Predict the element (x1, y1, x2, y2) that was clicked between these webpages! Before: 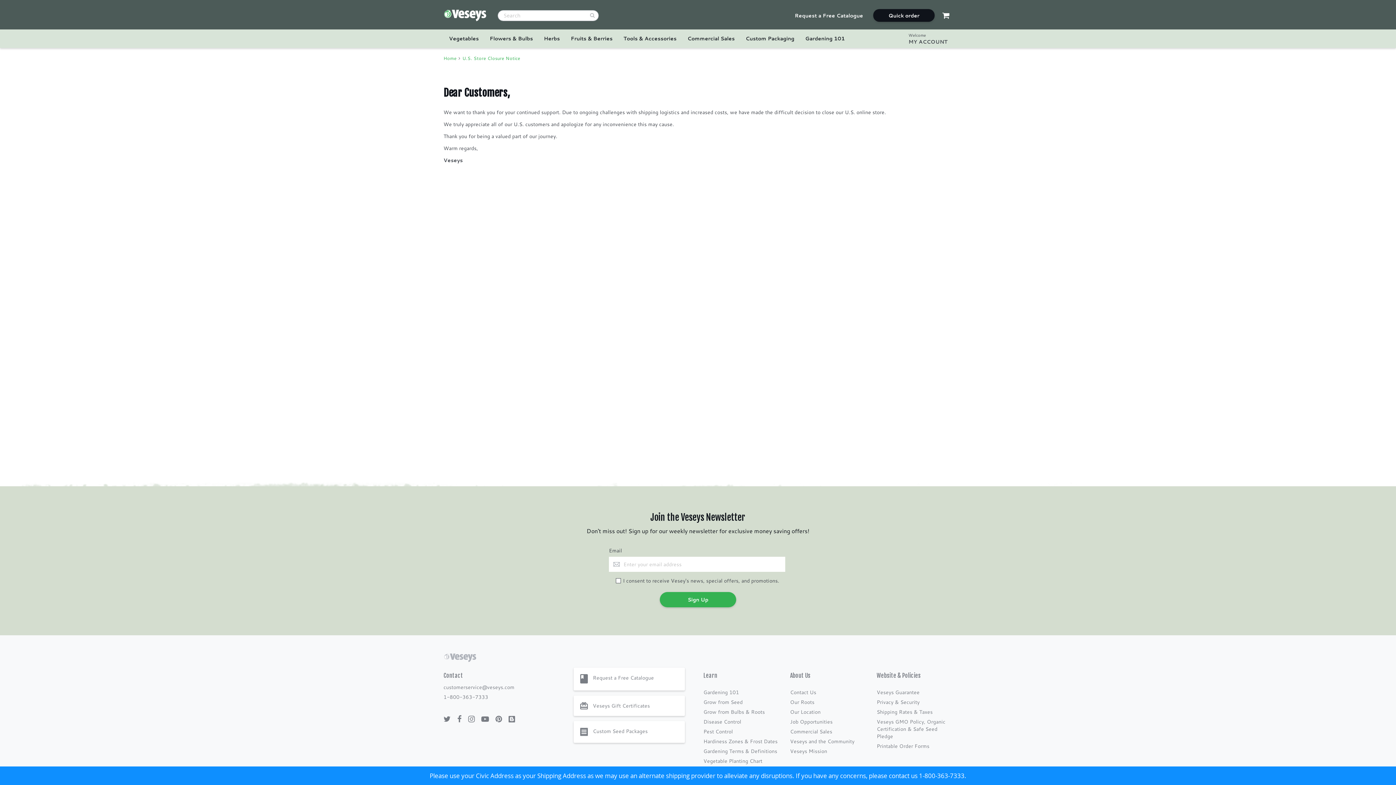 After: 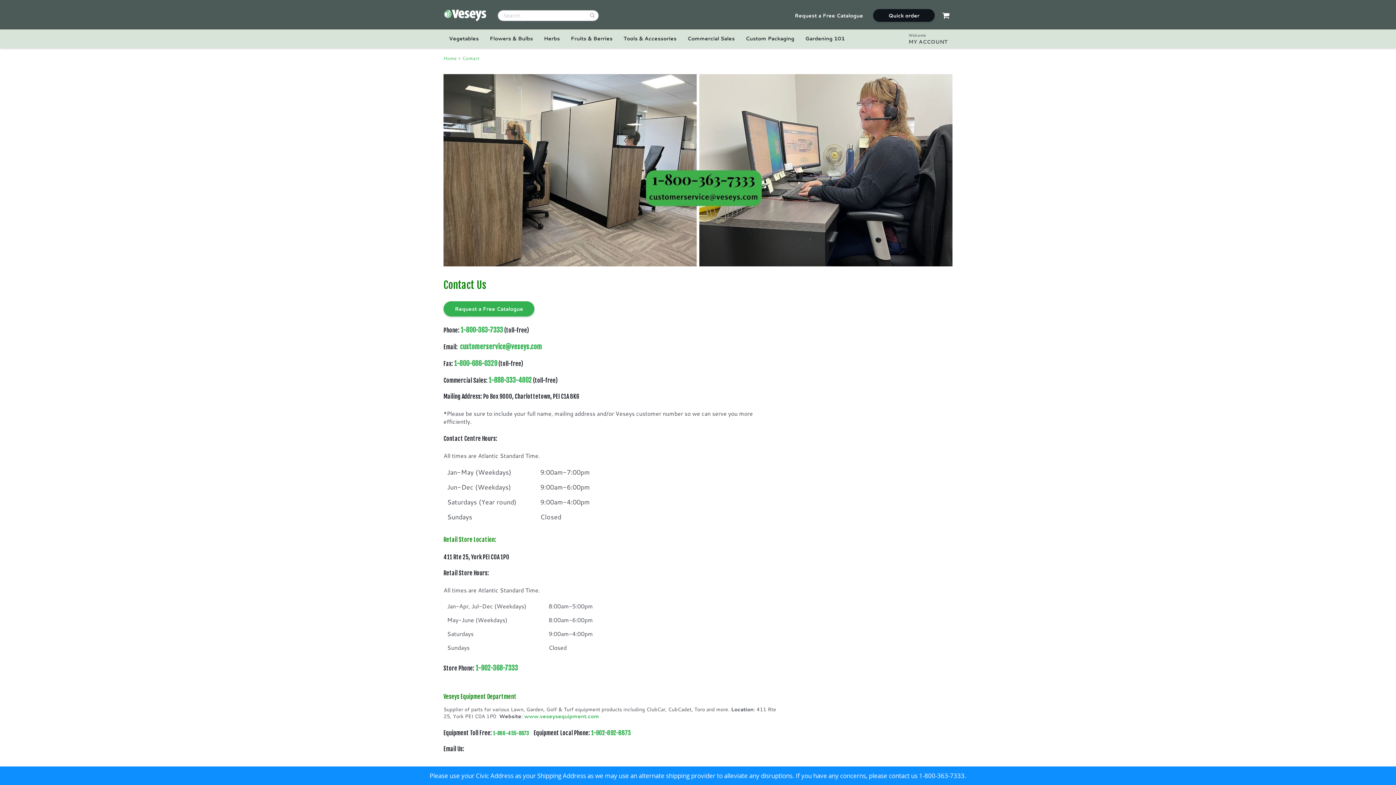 Action: label: Contact Us bbox: (790, 689, 816, 696)